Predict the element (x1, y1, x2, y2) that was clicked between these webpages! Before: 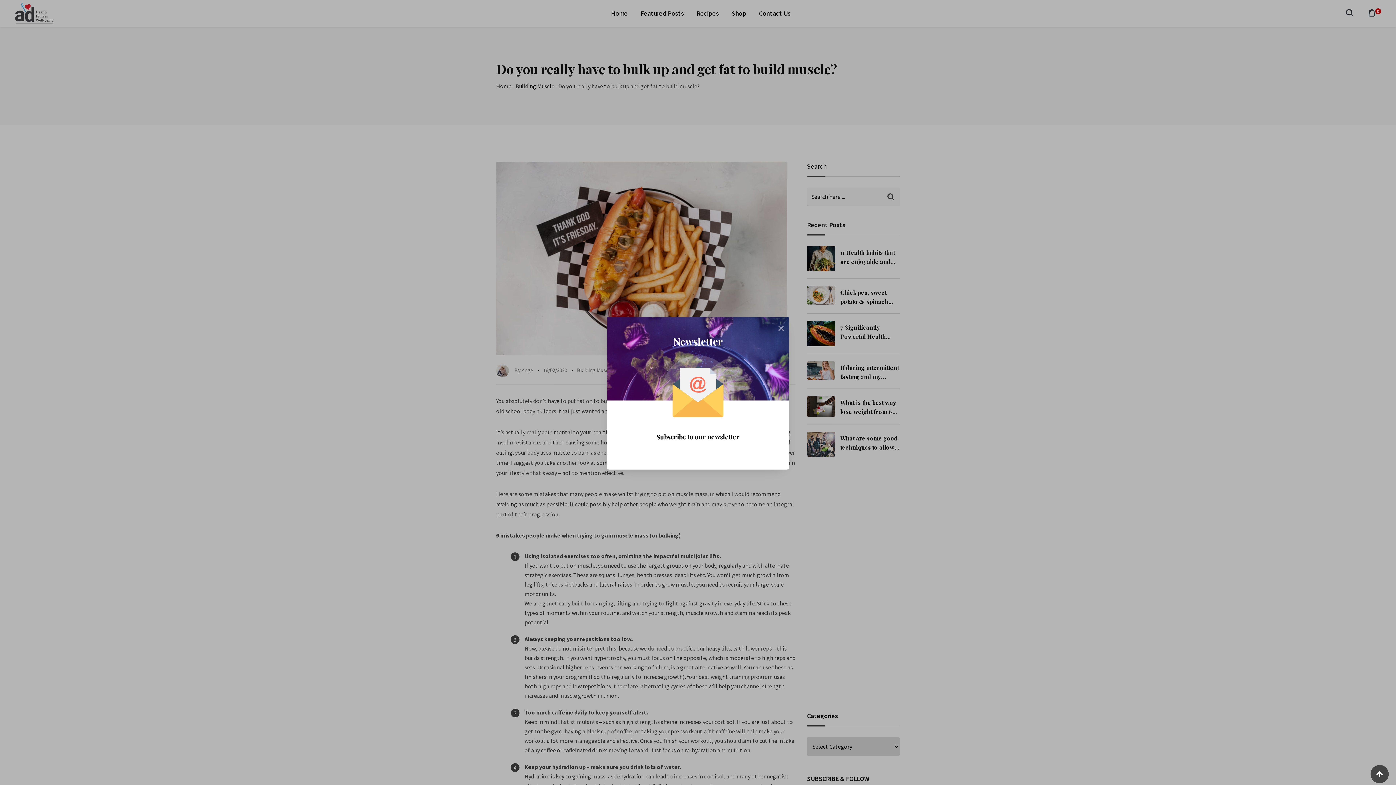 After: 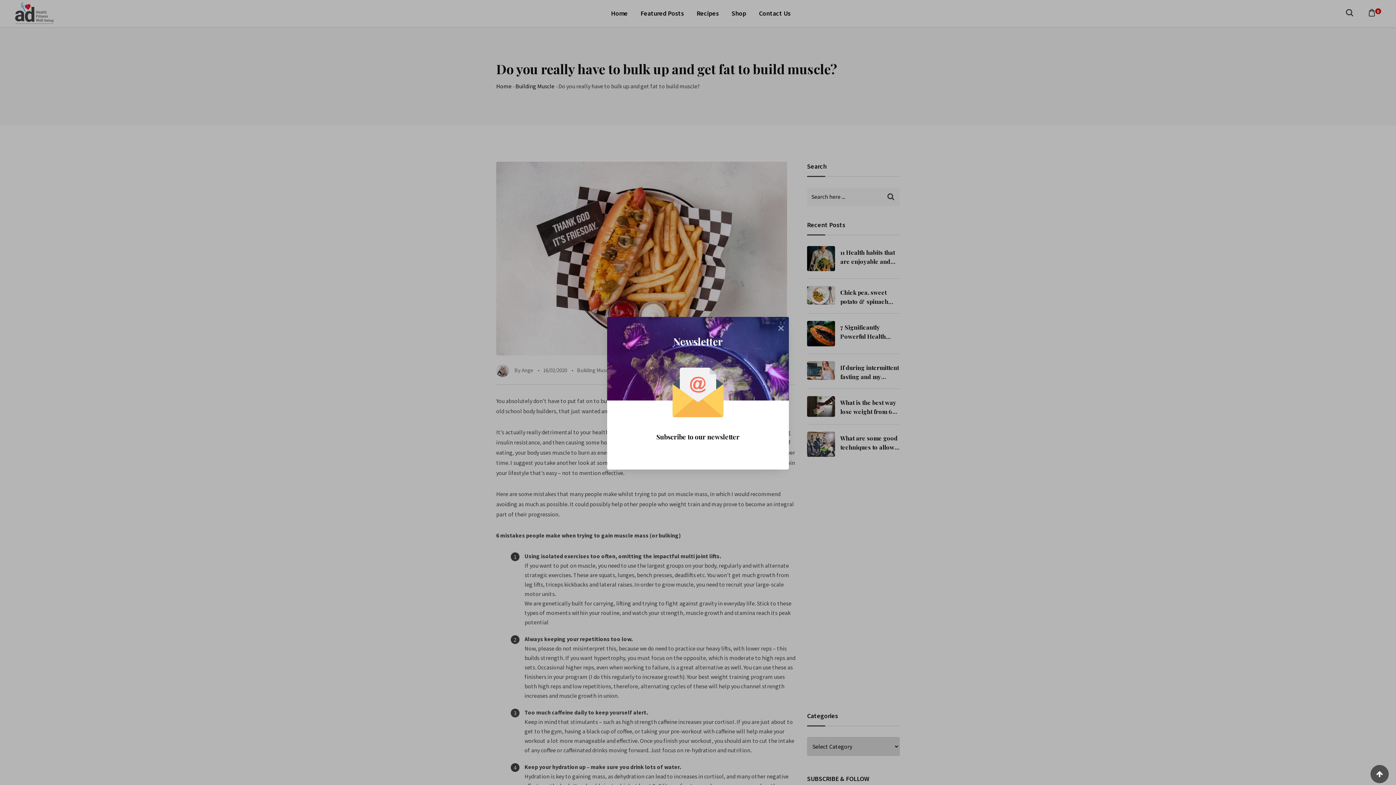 Action: bbox: (1370, 765, 1389, 783)